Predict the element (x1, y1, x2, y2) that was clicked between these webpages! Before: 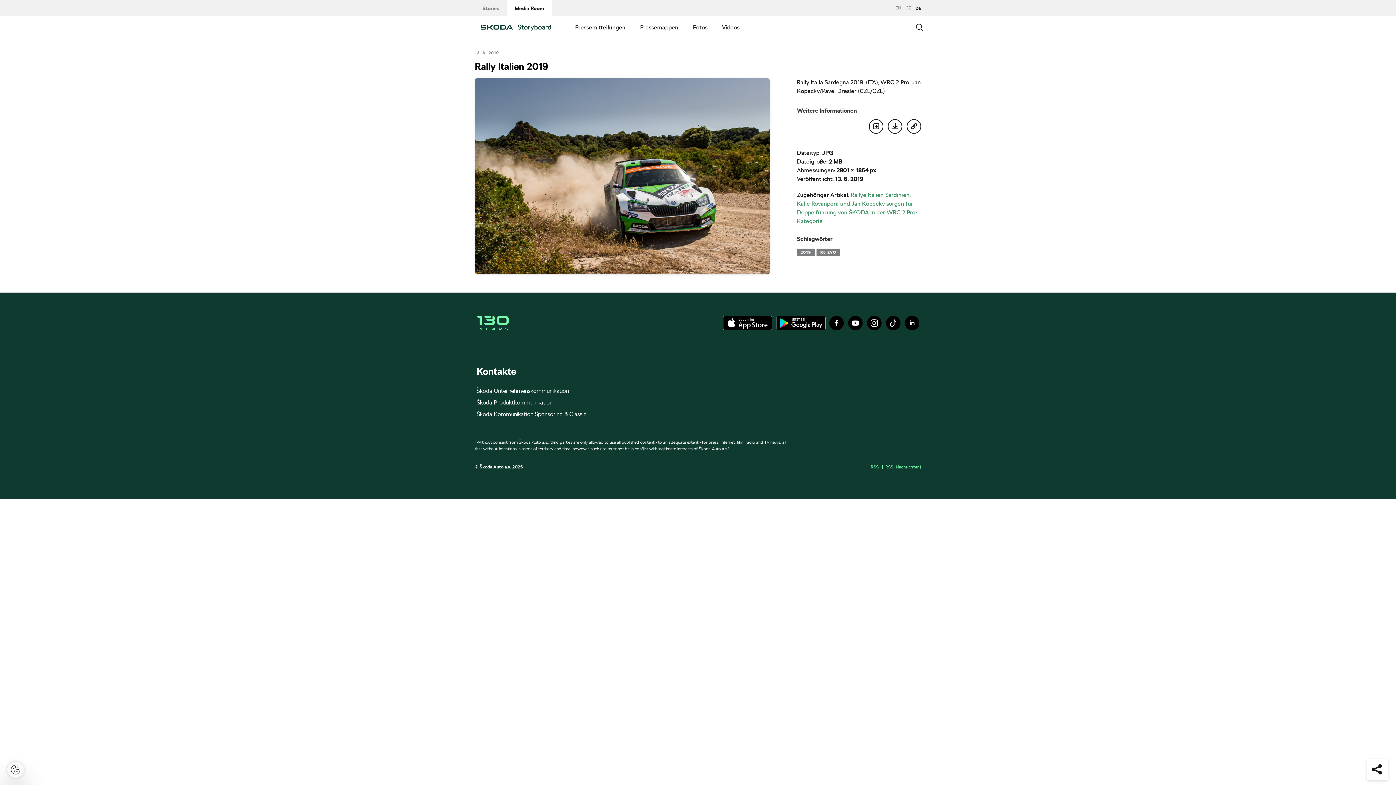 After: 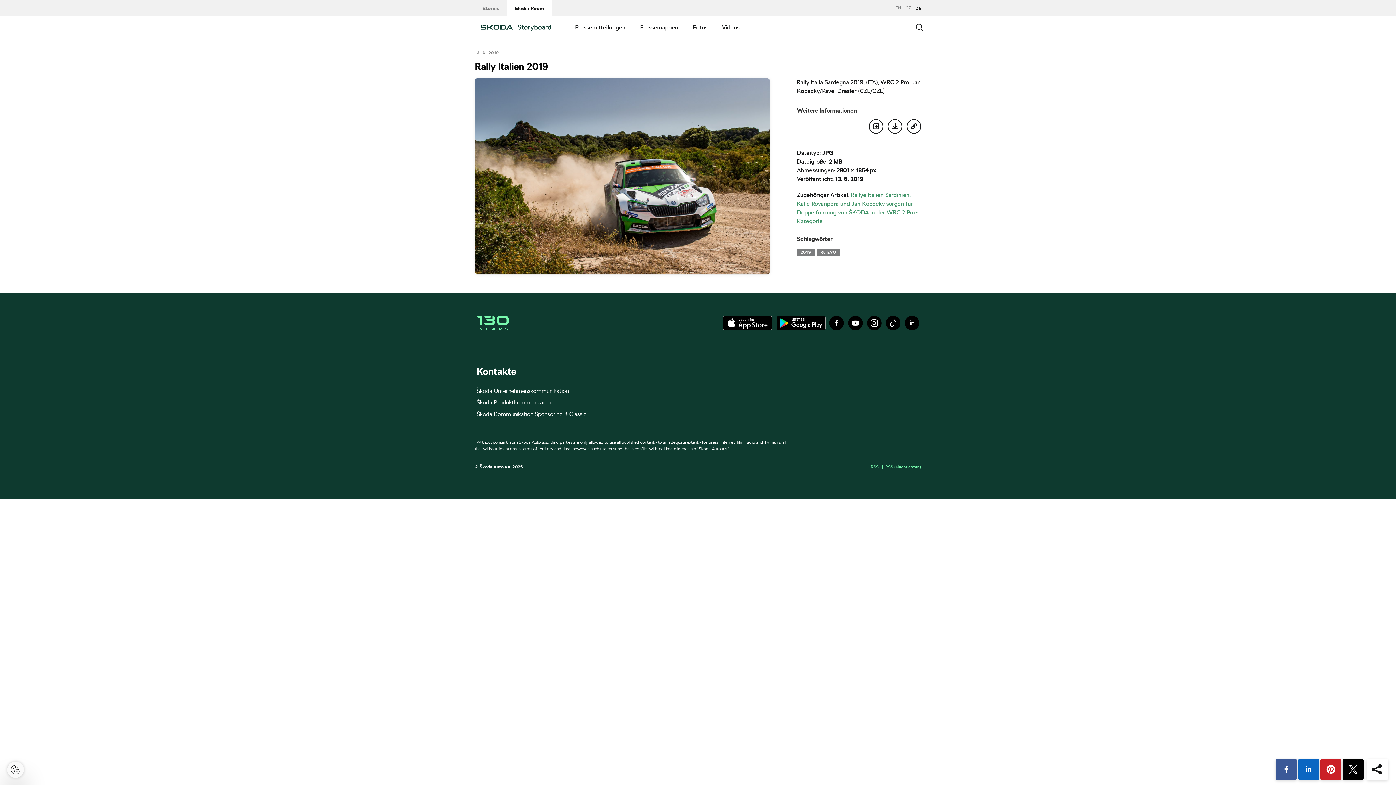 Action: bbox: (1367, 759, 1388, 780)